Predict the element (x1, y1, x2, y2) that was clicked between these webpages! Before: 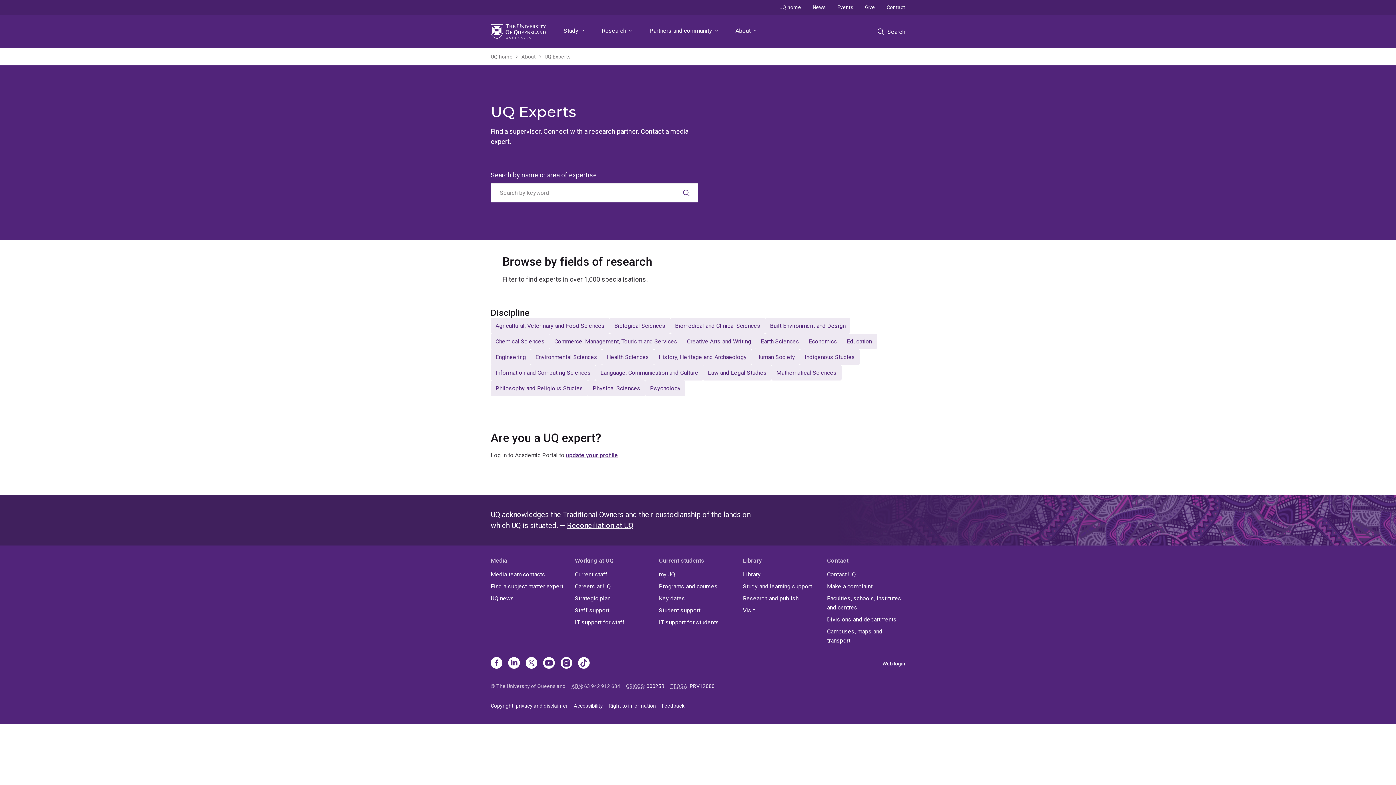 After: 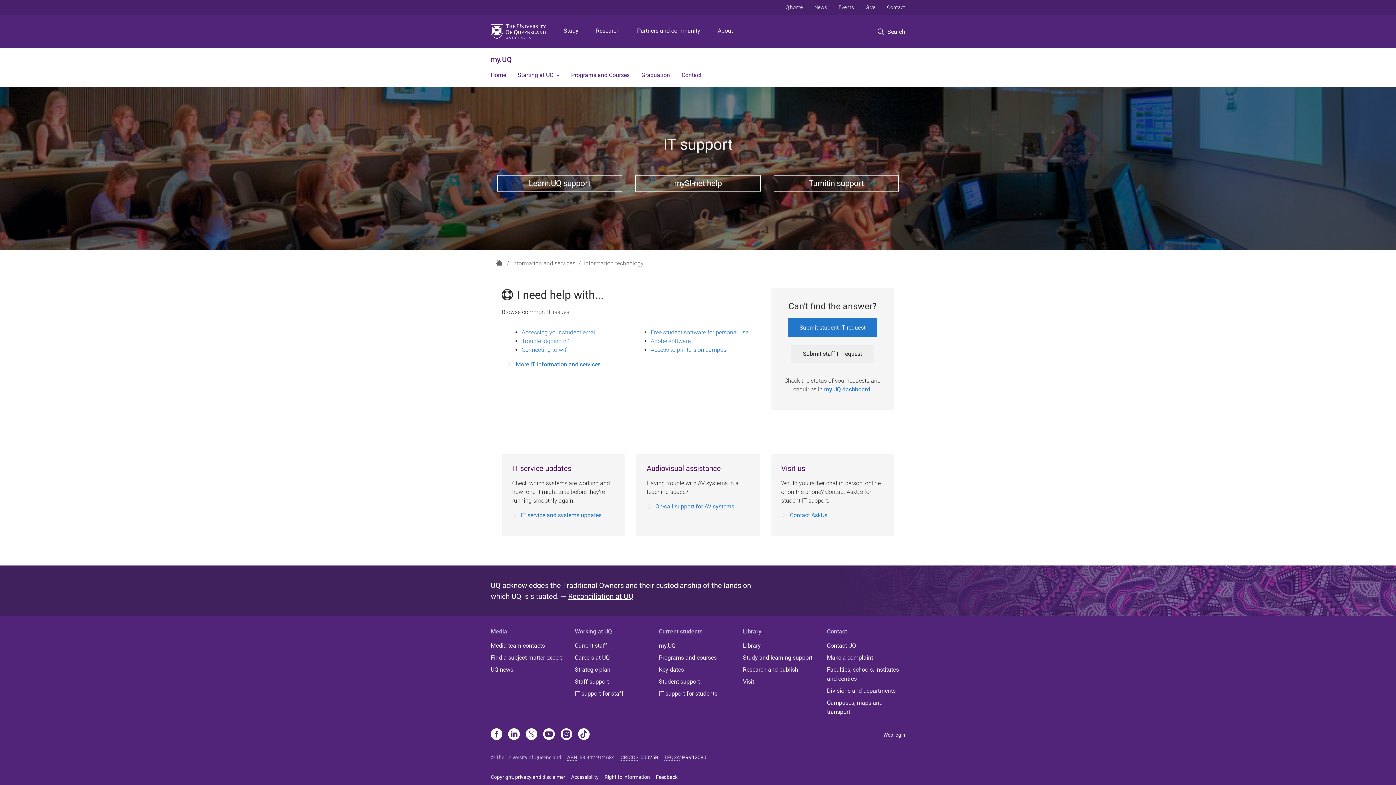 Action: bbox: (659, 618, 737, 627) label: IT support for students